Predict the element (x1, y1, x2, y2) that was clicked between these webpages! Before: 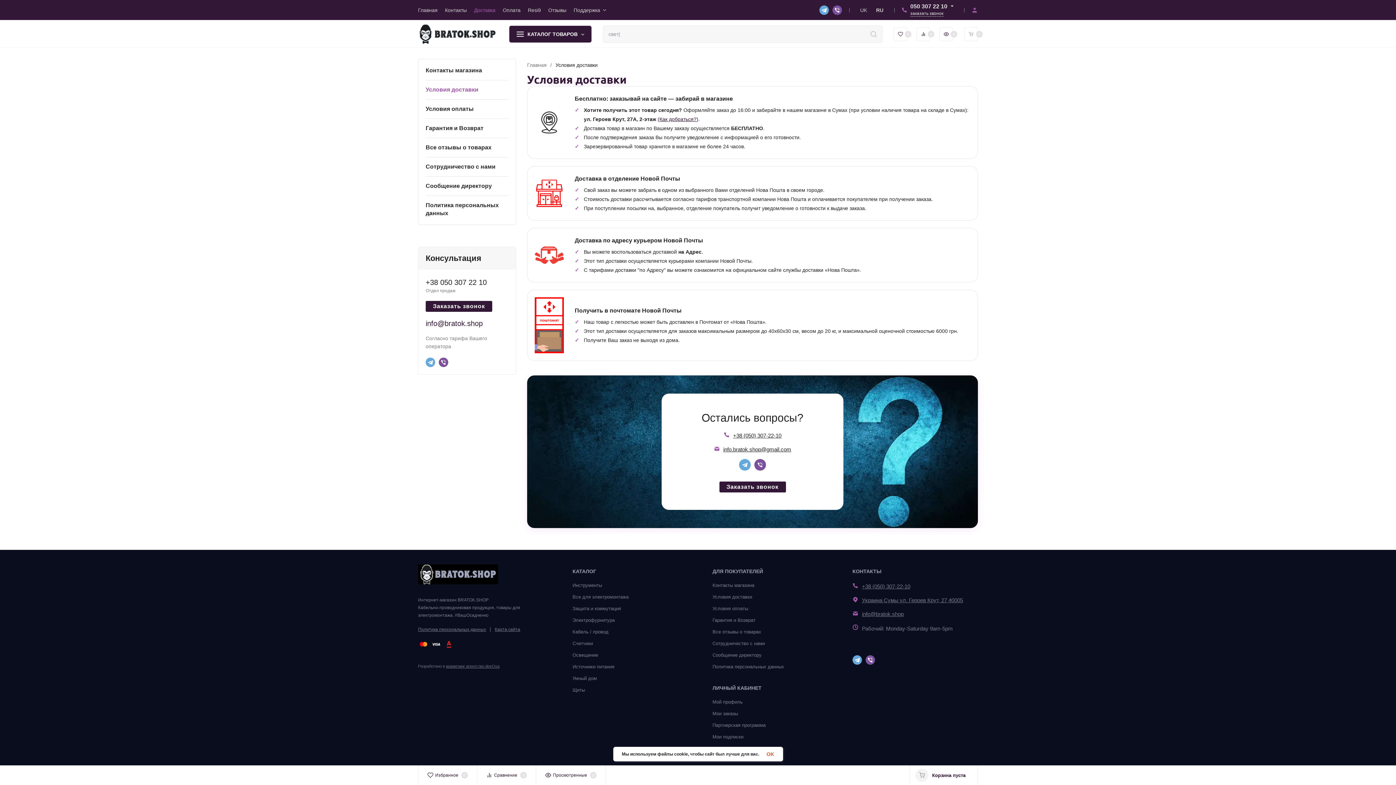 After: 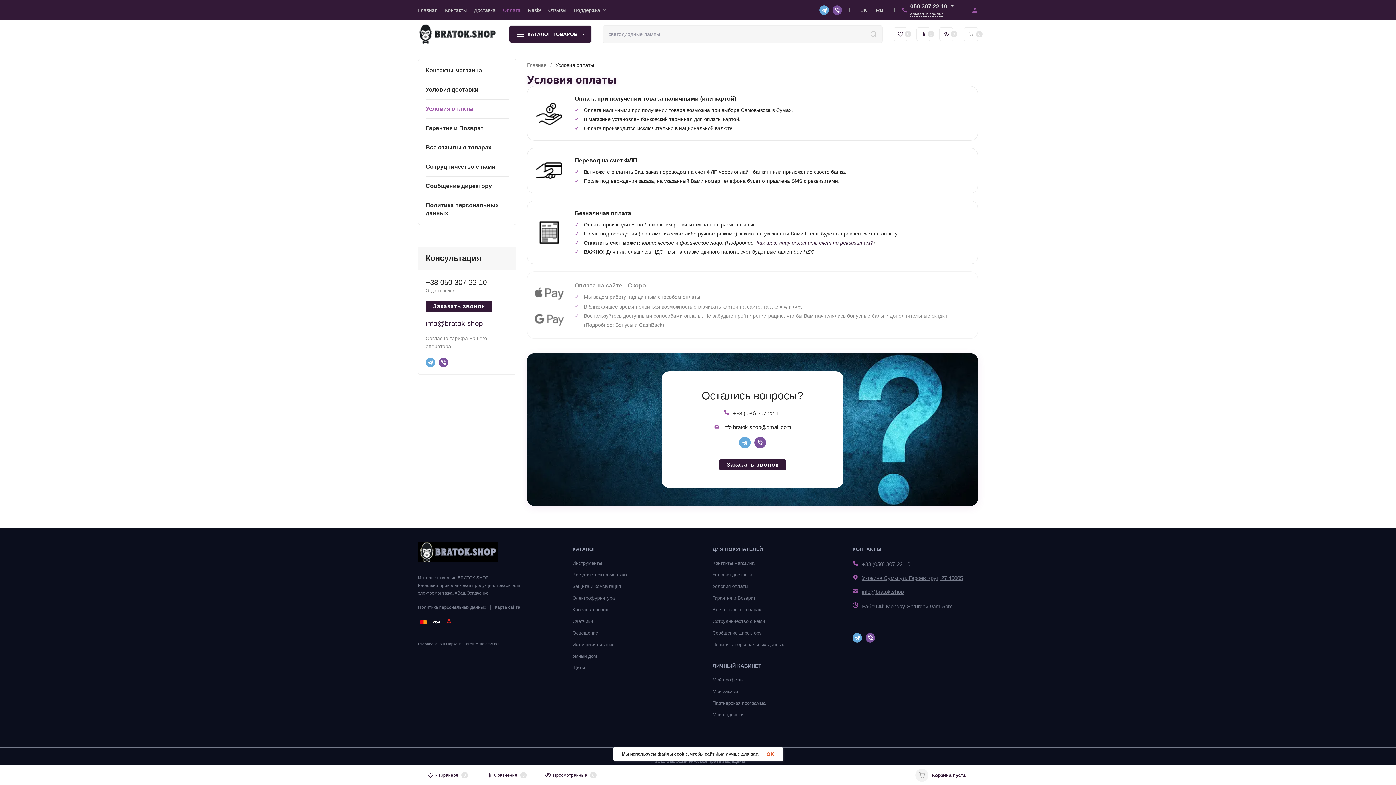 Action: bbox: (502, 7, 520, 12) label: Оплата